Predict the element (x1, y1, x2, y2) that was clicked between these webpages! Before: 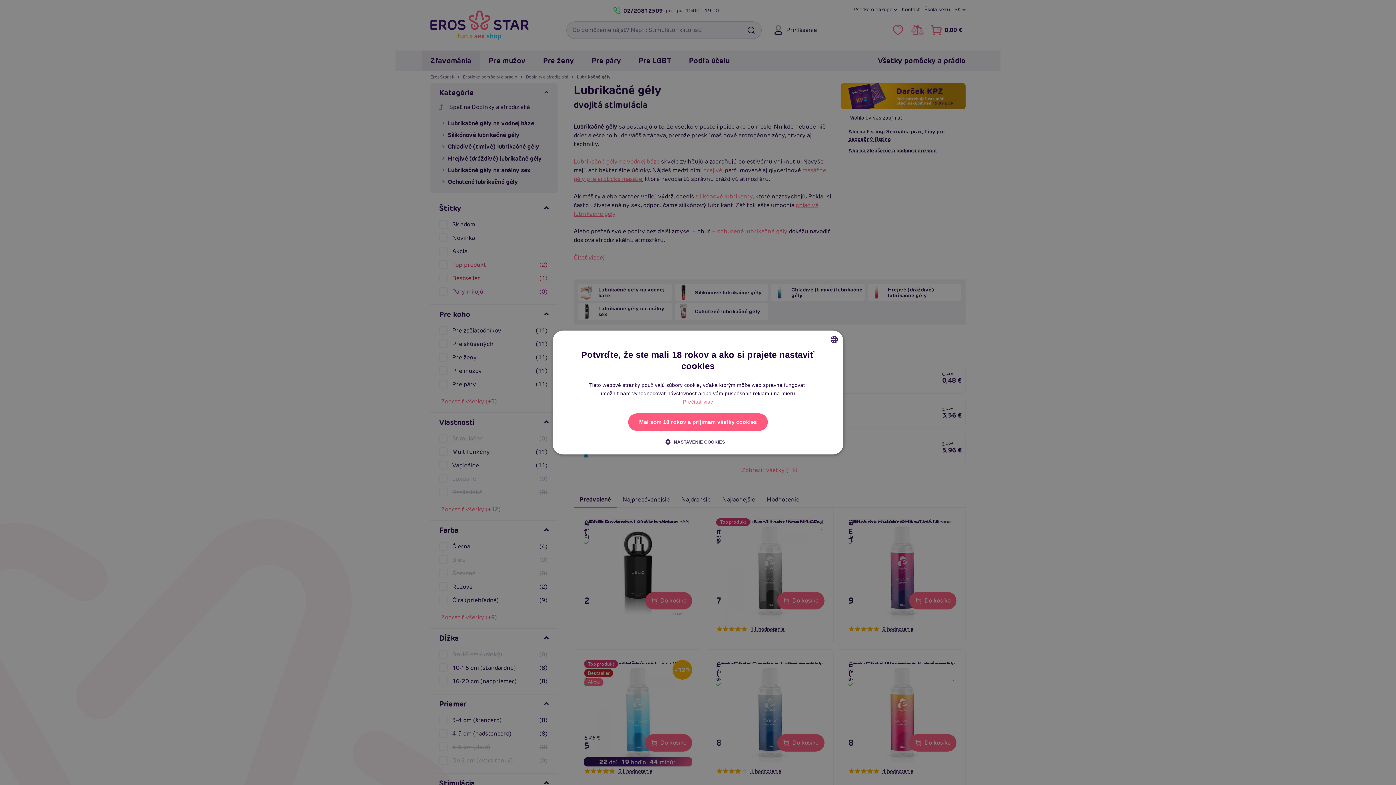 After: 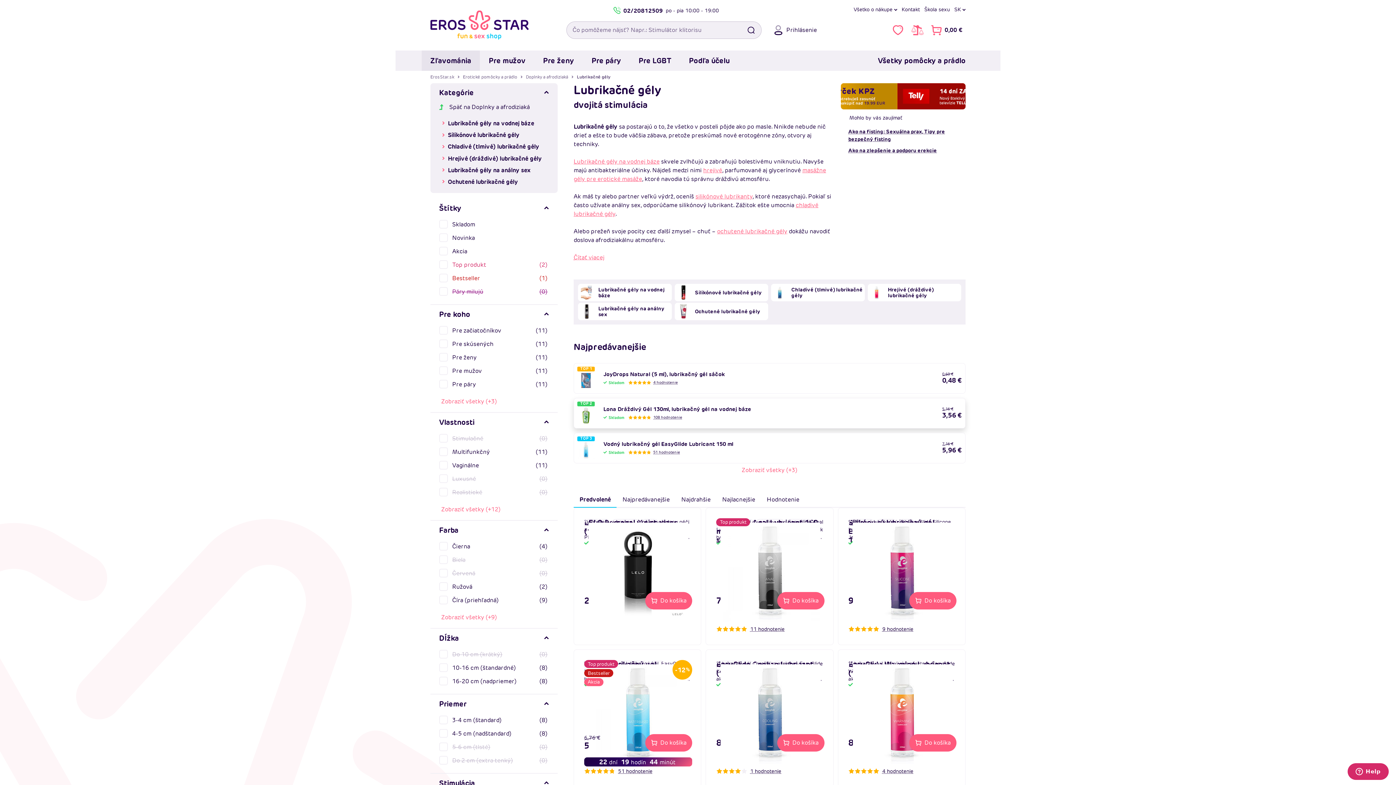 Action: bbox: (628, 413, 767, 431) label: Mal som 18 rokov a prijímam všetky cookies